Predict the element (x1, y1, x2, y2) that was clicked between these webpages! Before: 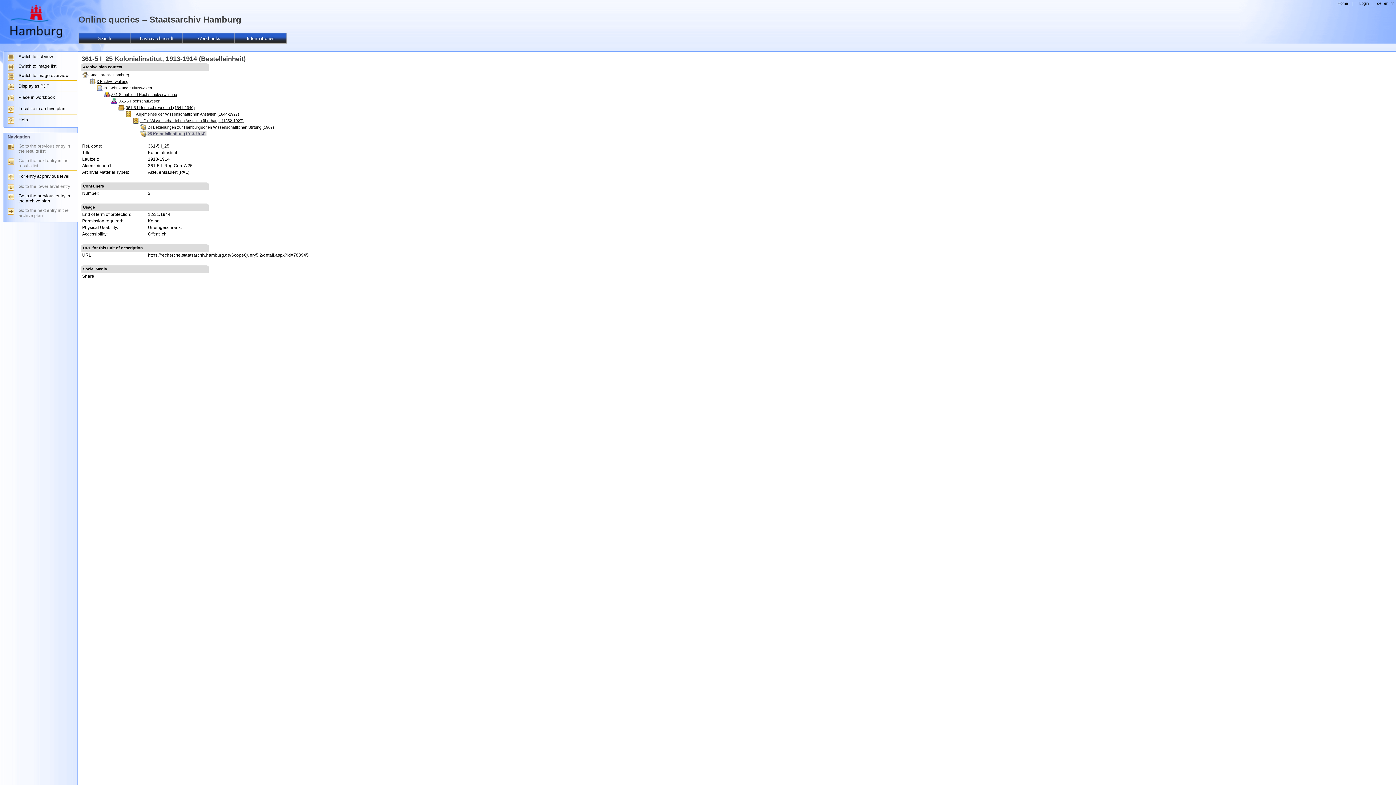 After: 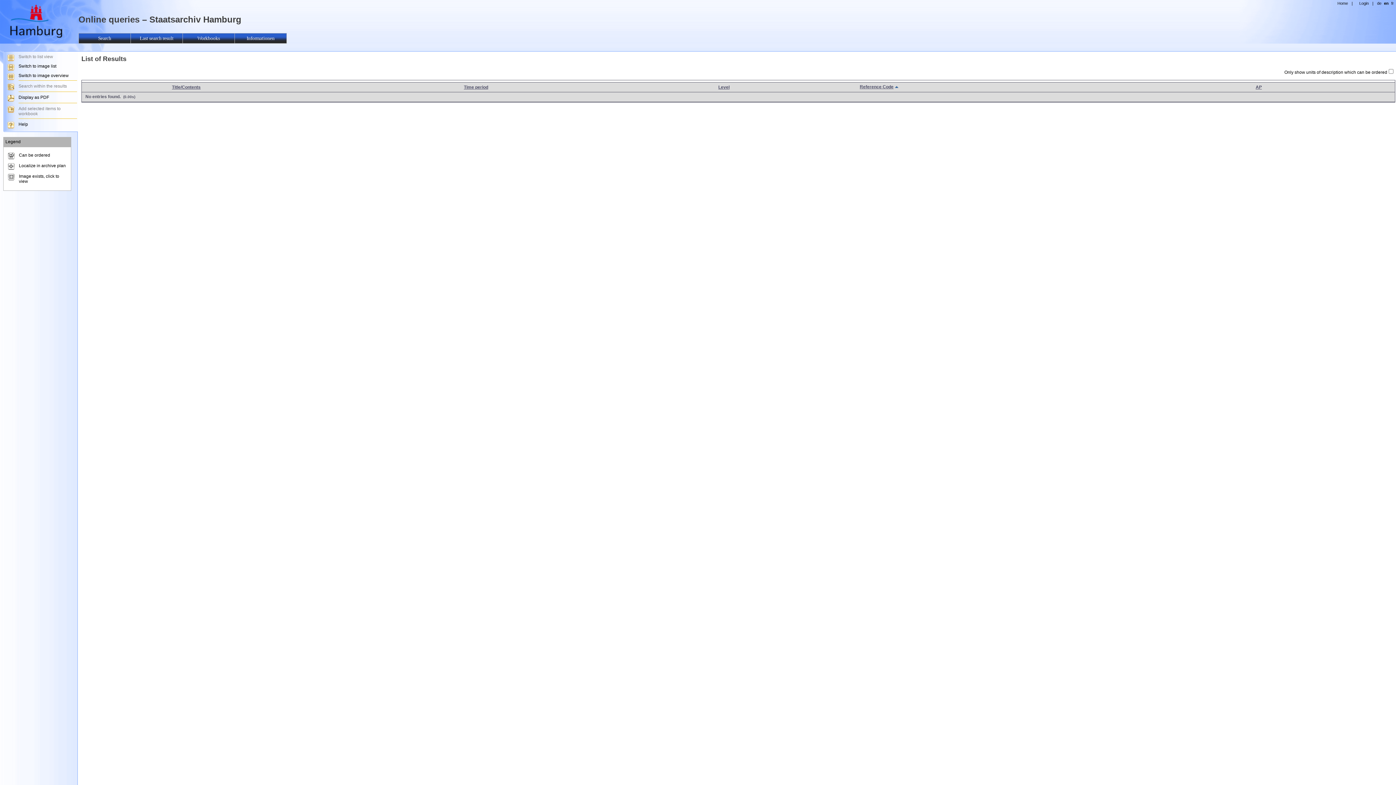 Action: bbox: (7, 57, 14, 62)